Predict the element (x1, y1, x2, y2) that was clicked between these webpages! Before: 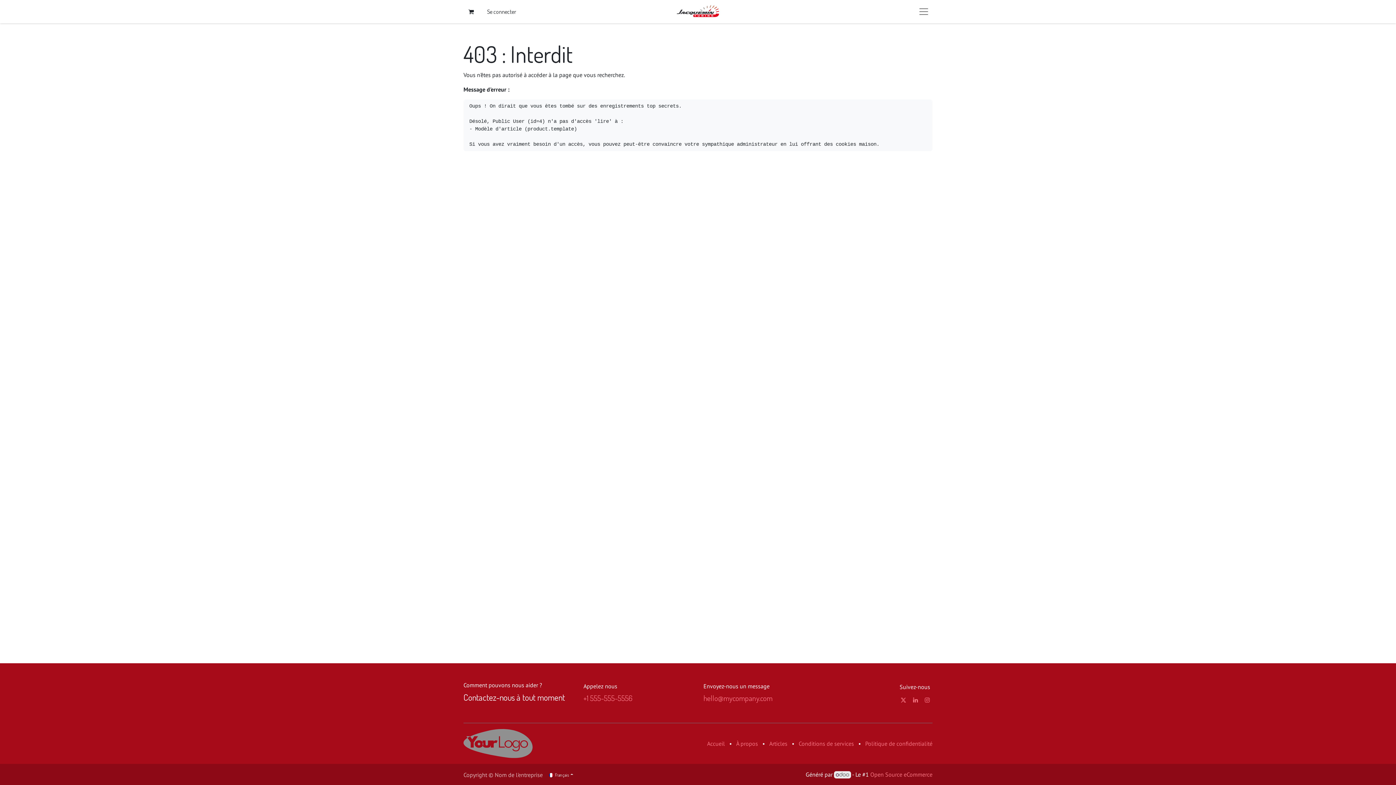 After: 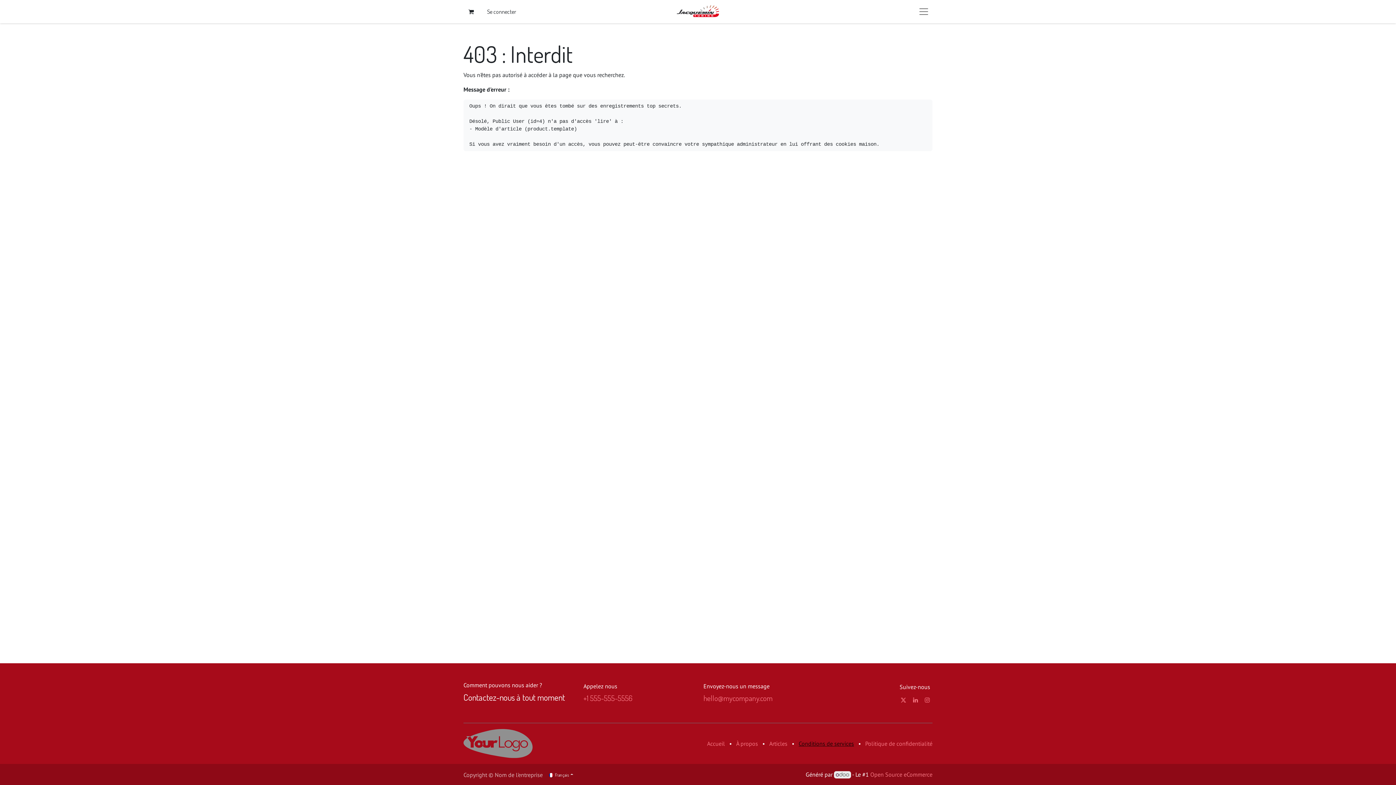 Action: bbox: (798, 740, 854, 747) label: Conditions de services